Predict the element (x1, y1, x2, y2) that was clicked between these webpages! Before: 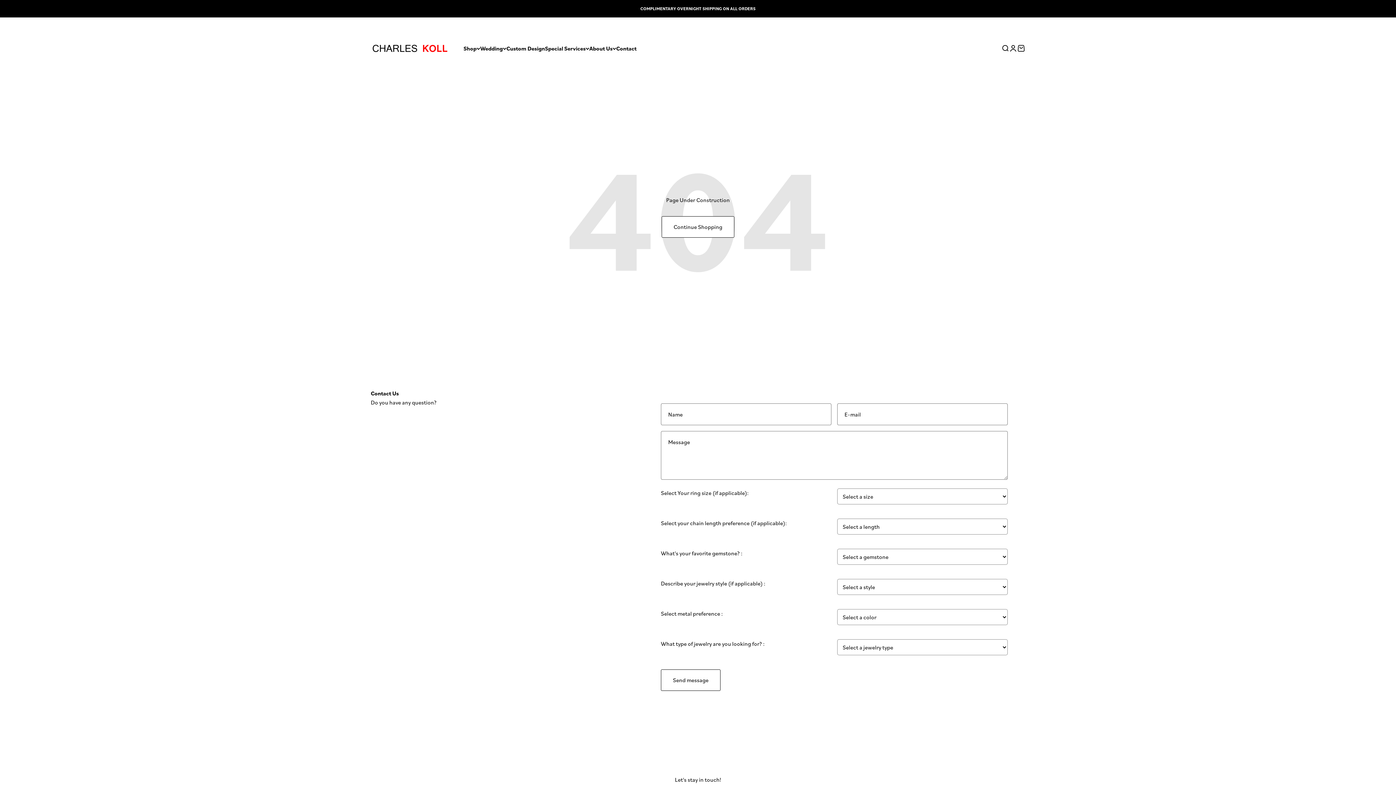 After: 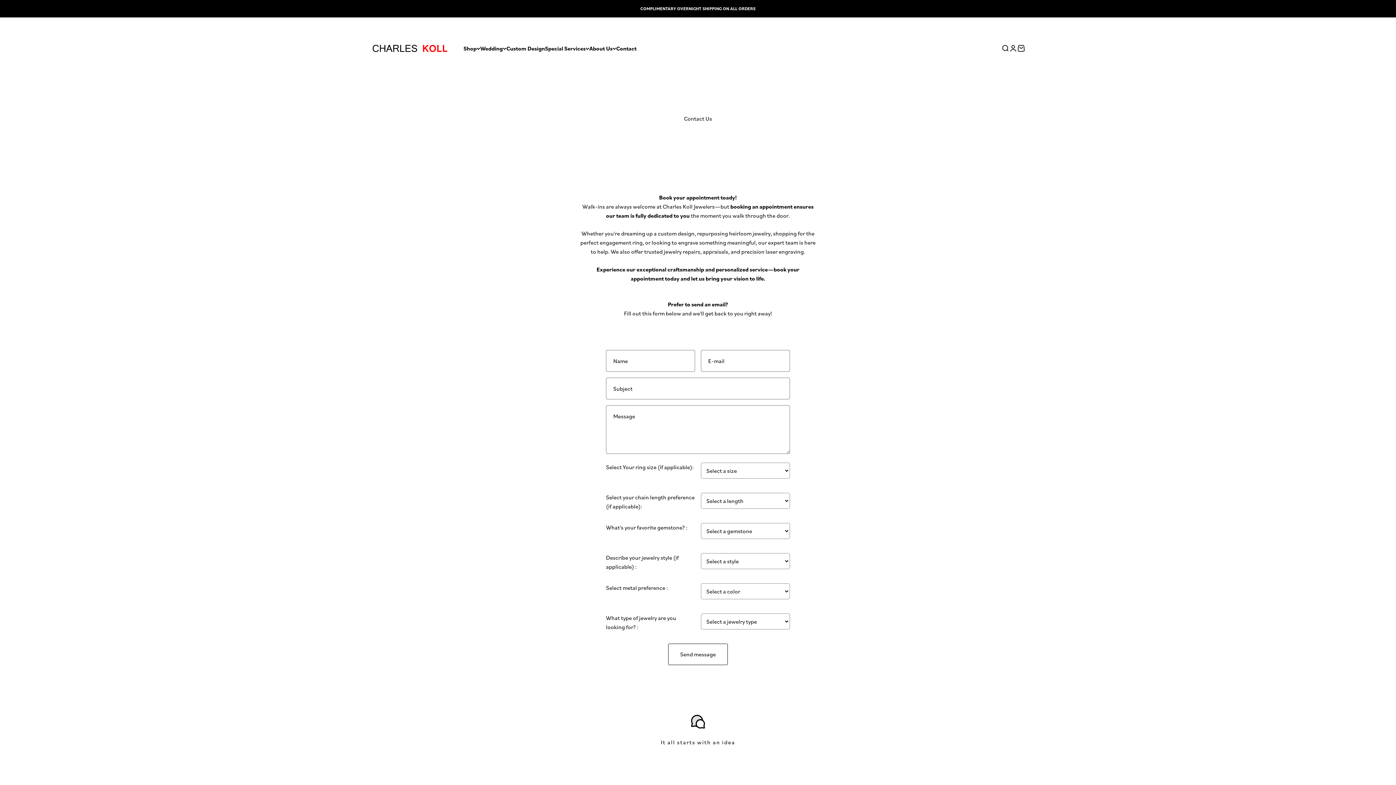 Action: label: Contact bbox: (616, 44, 636, 51)